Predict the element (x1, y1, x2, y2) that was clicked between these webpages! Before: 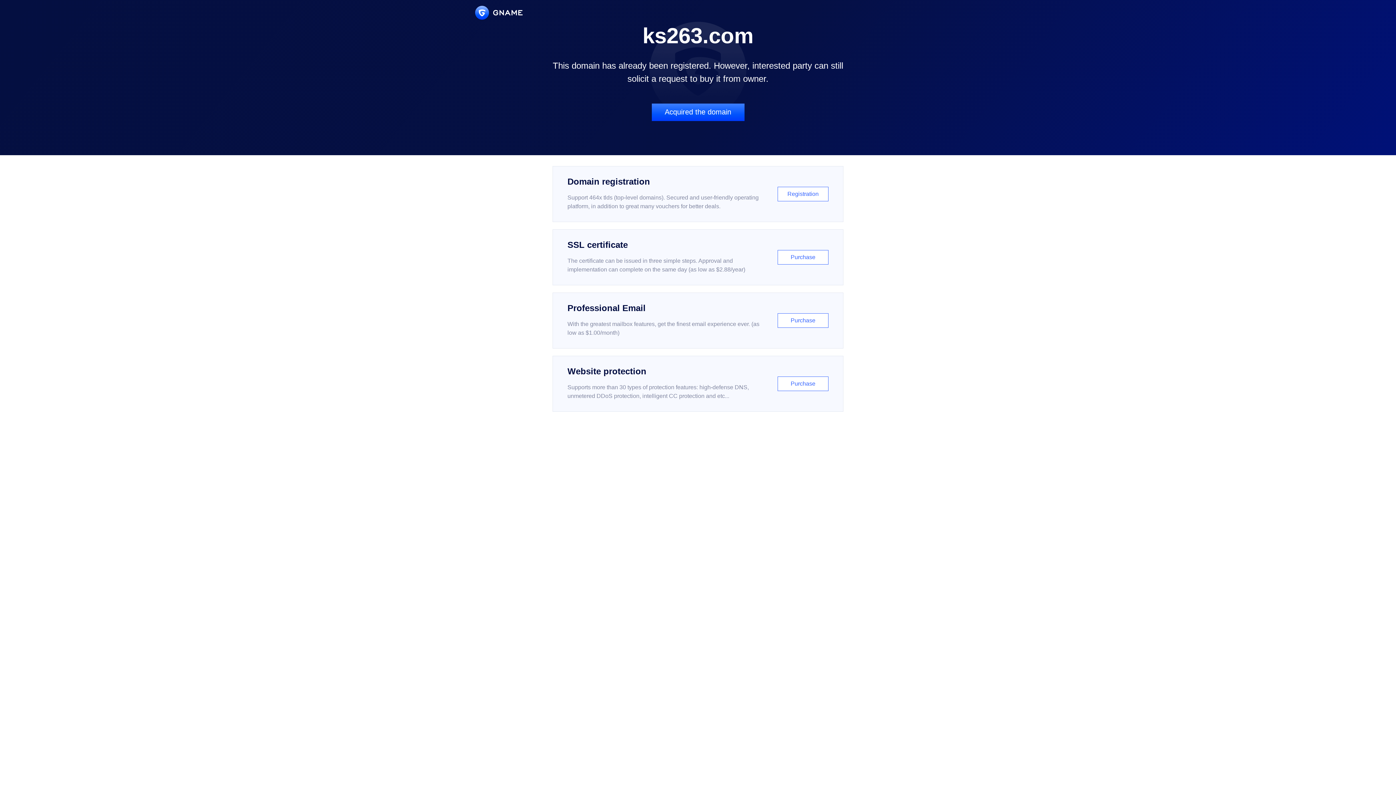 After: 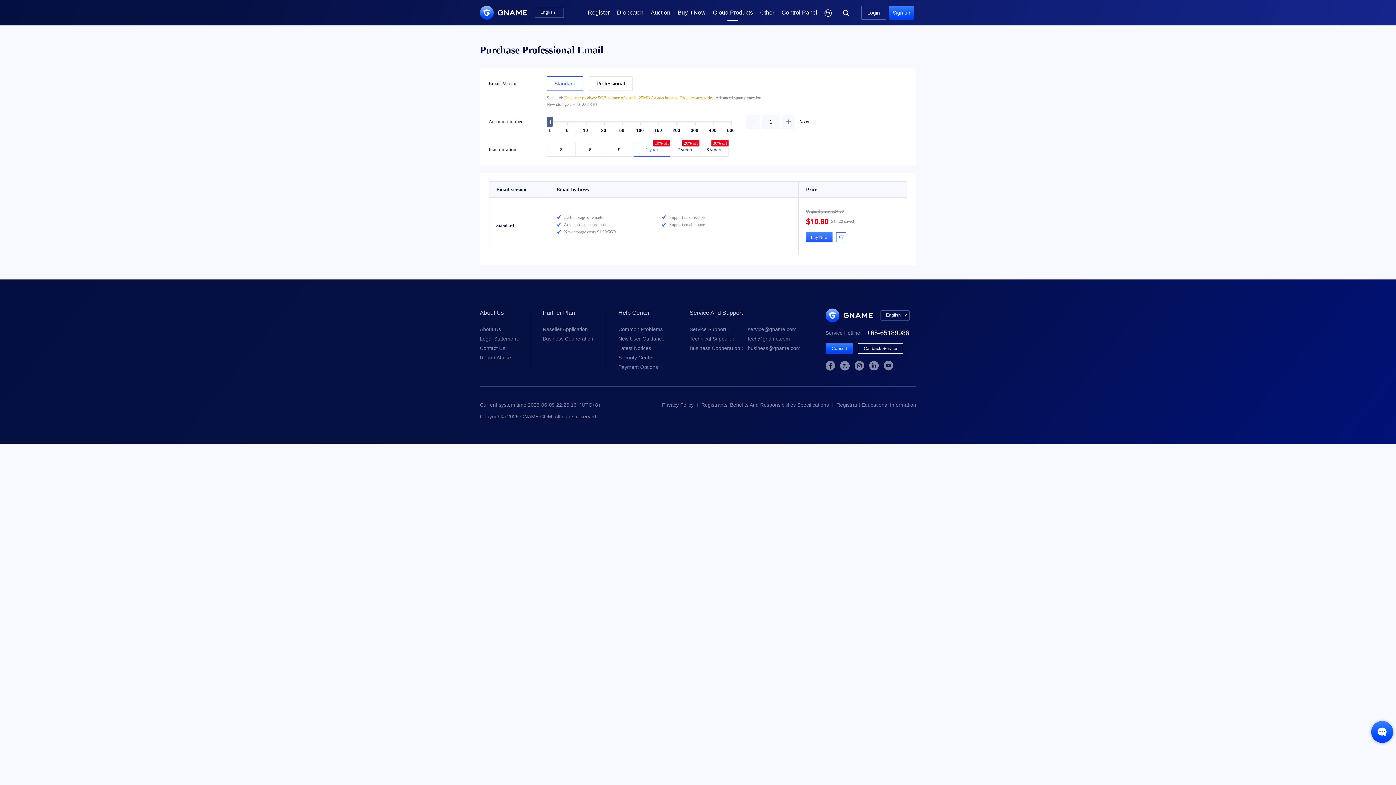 Action: bbox: (552, 292, 843, 348) label: Professional Email

With the greatest mailbox features, get the finest email experience ever. (as low as $1.00/month)

Purchase